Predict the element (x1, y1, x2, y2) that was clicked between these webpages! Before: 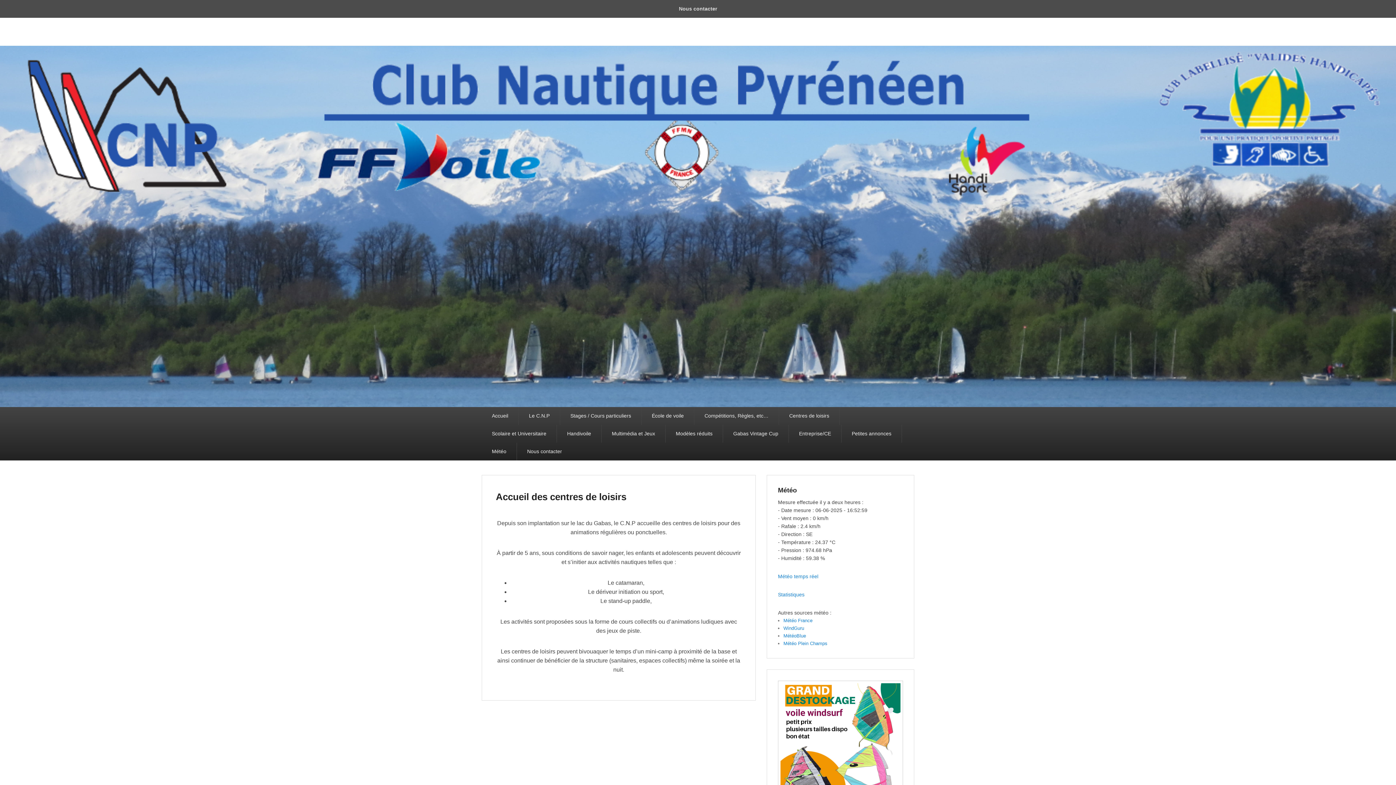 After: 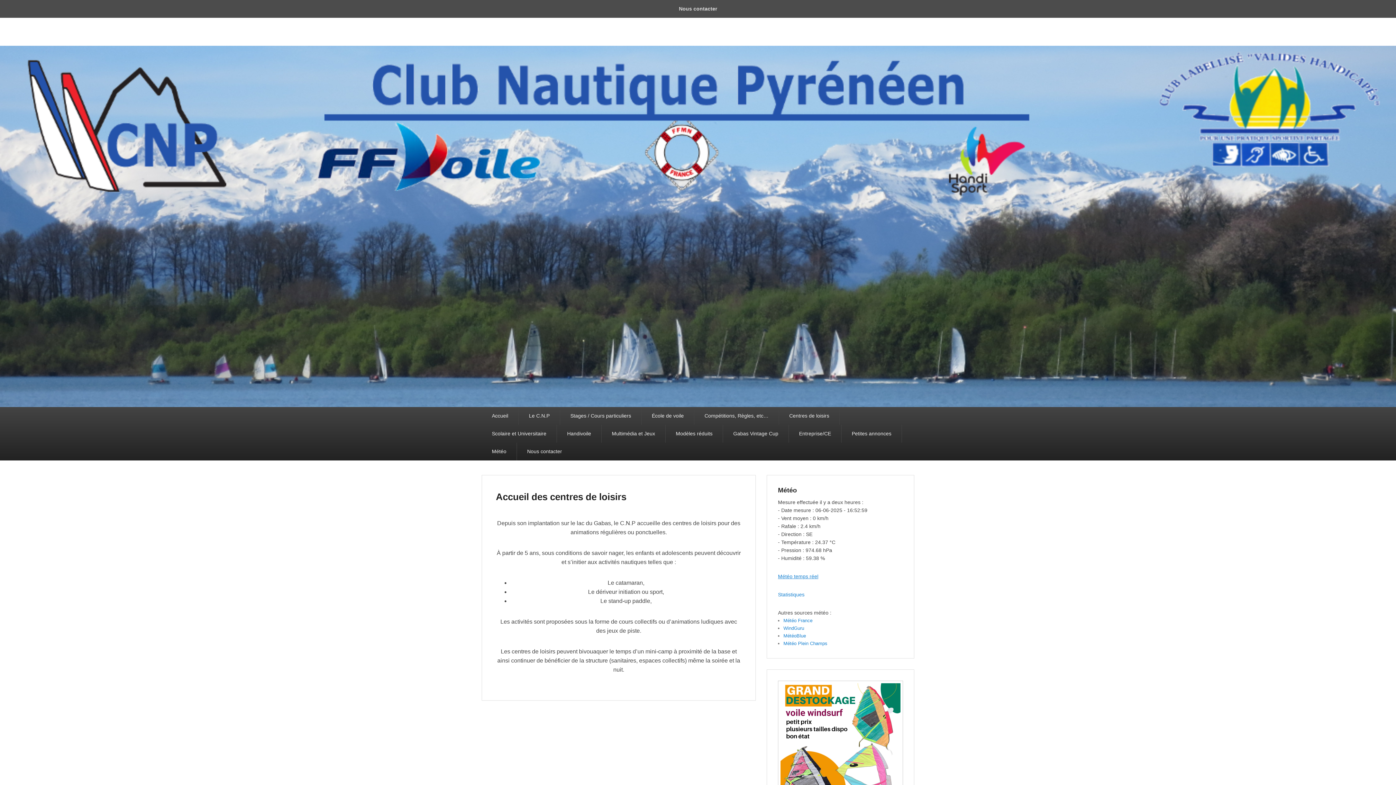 Action: label: Météo temps réel bbox: (778, 573, 818, 579)